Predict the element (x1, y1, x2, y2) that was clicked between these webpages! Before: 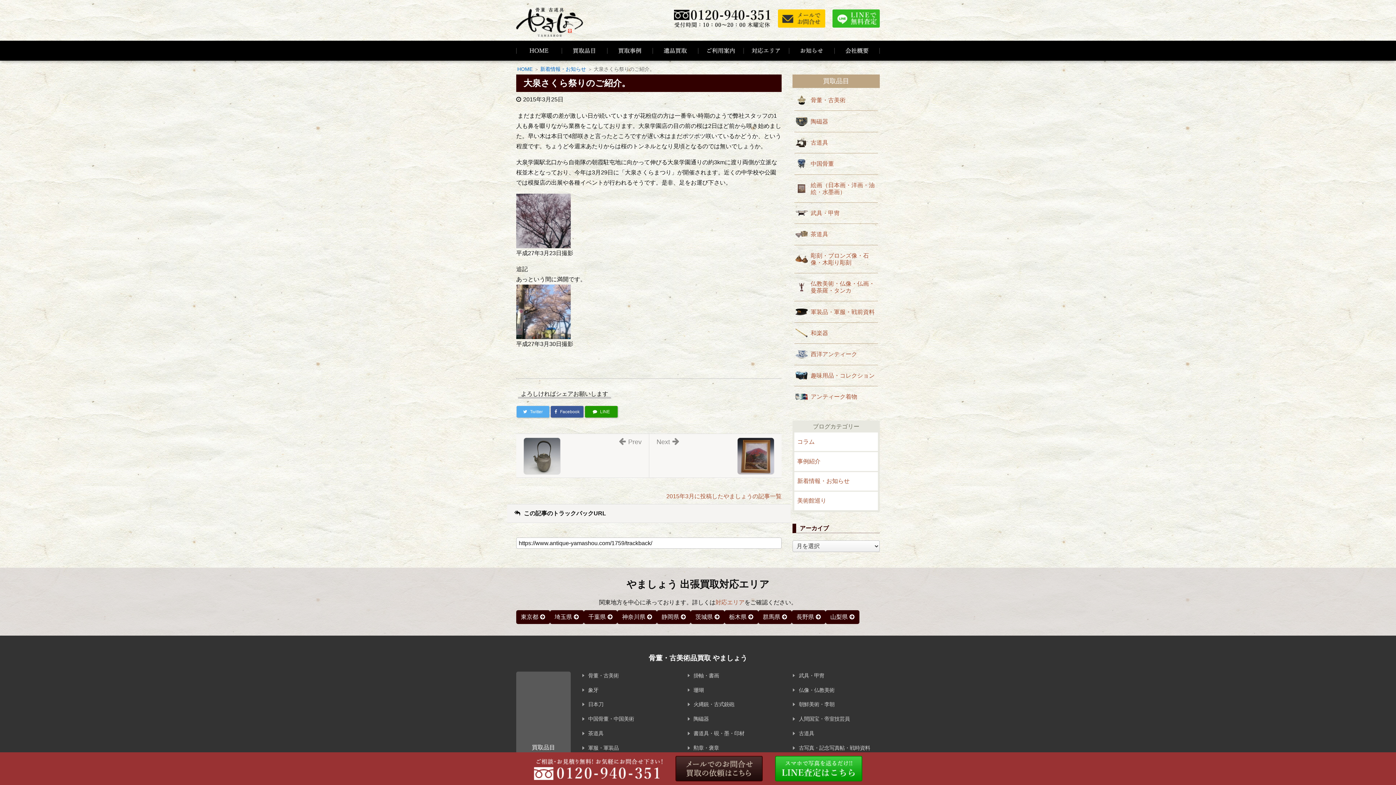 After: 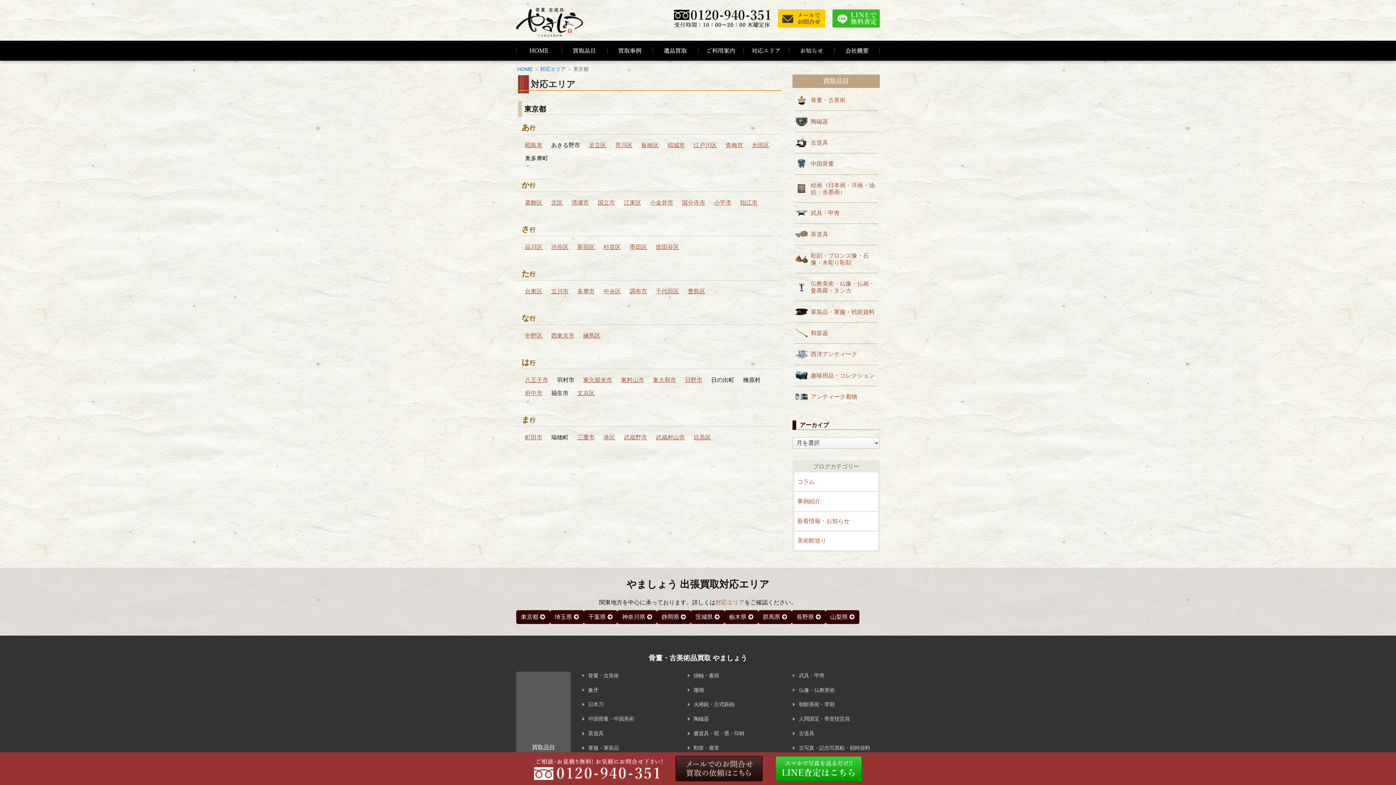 Action: bbox: (516, 610, 550, 624) label: 東京都